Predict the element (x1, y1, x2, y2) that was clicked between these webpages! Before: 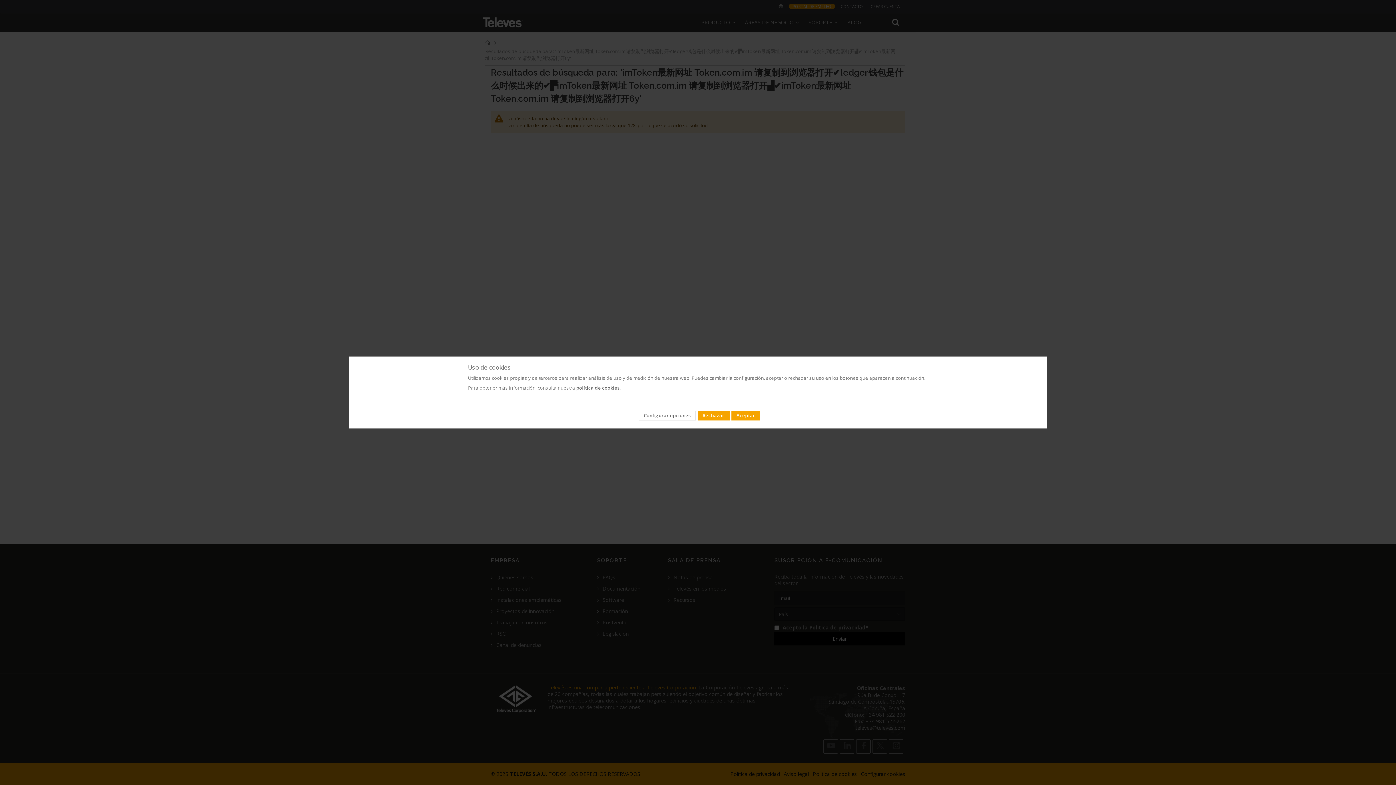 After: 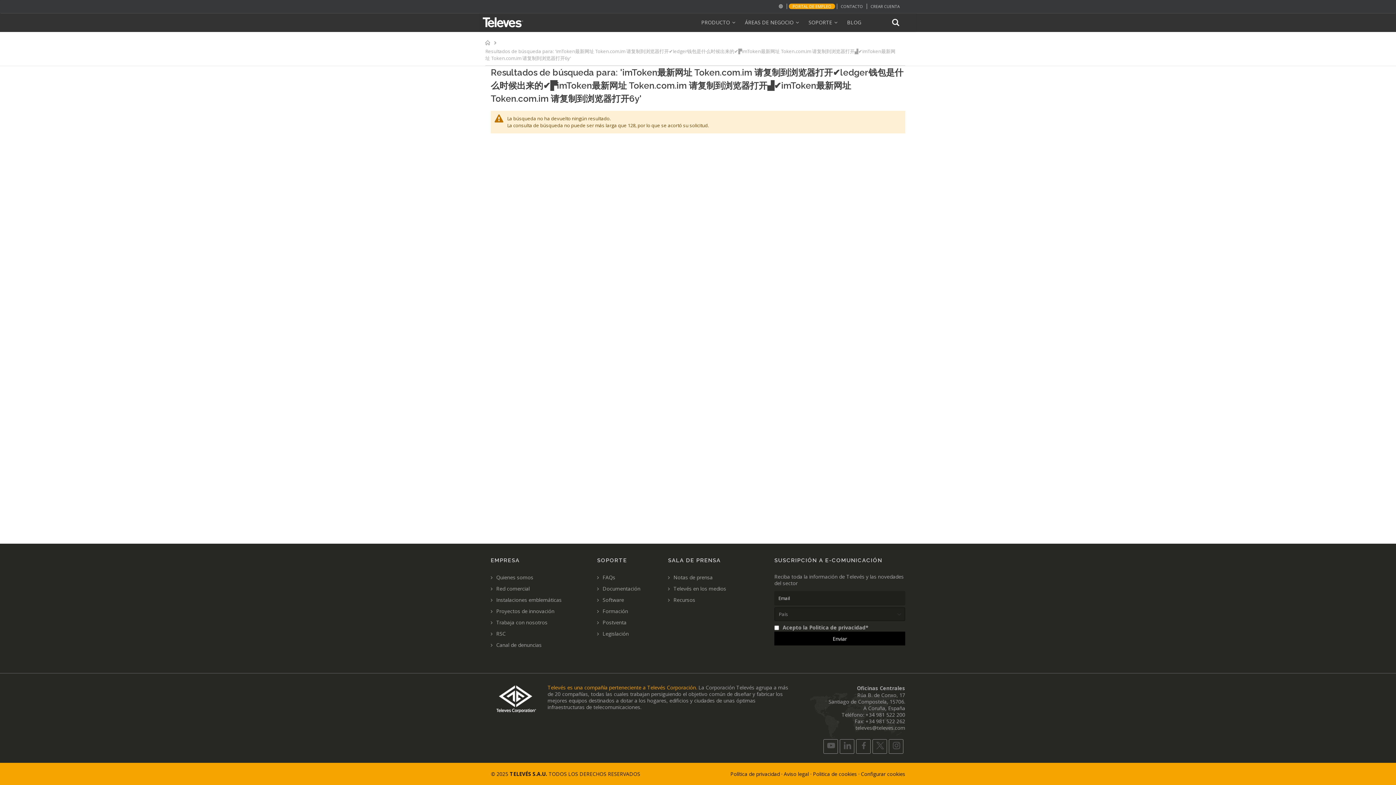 Action: label: Rechazar bbox: (697, 410, 729, 420)